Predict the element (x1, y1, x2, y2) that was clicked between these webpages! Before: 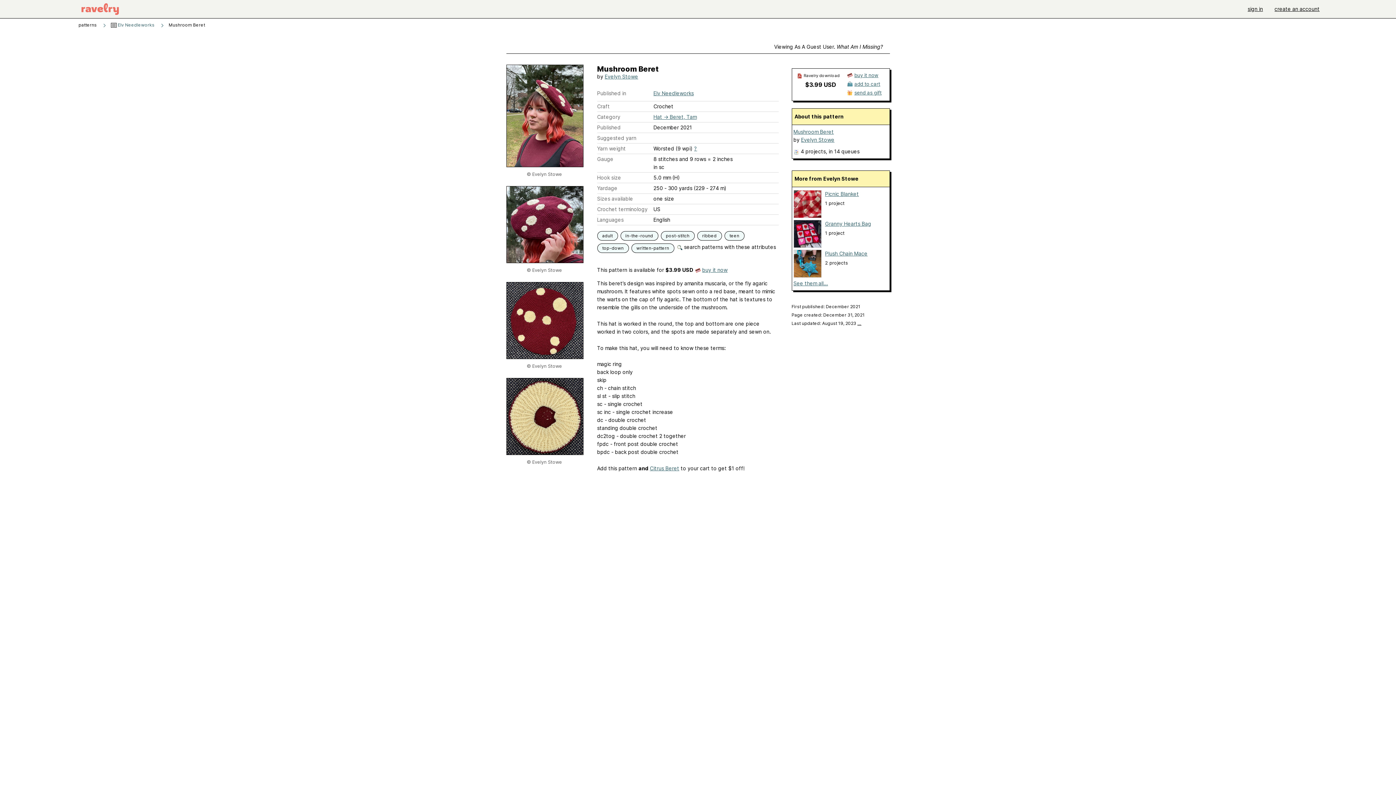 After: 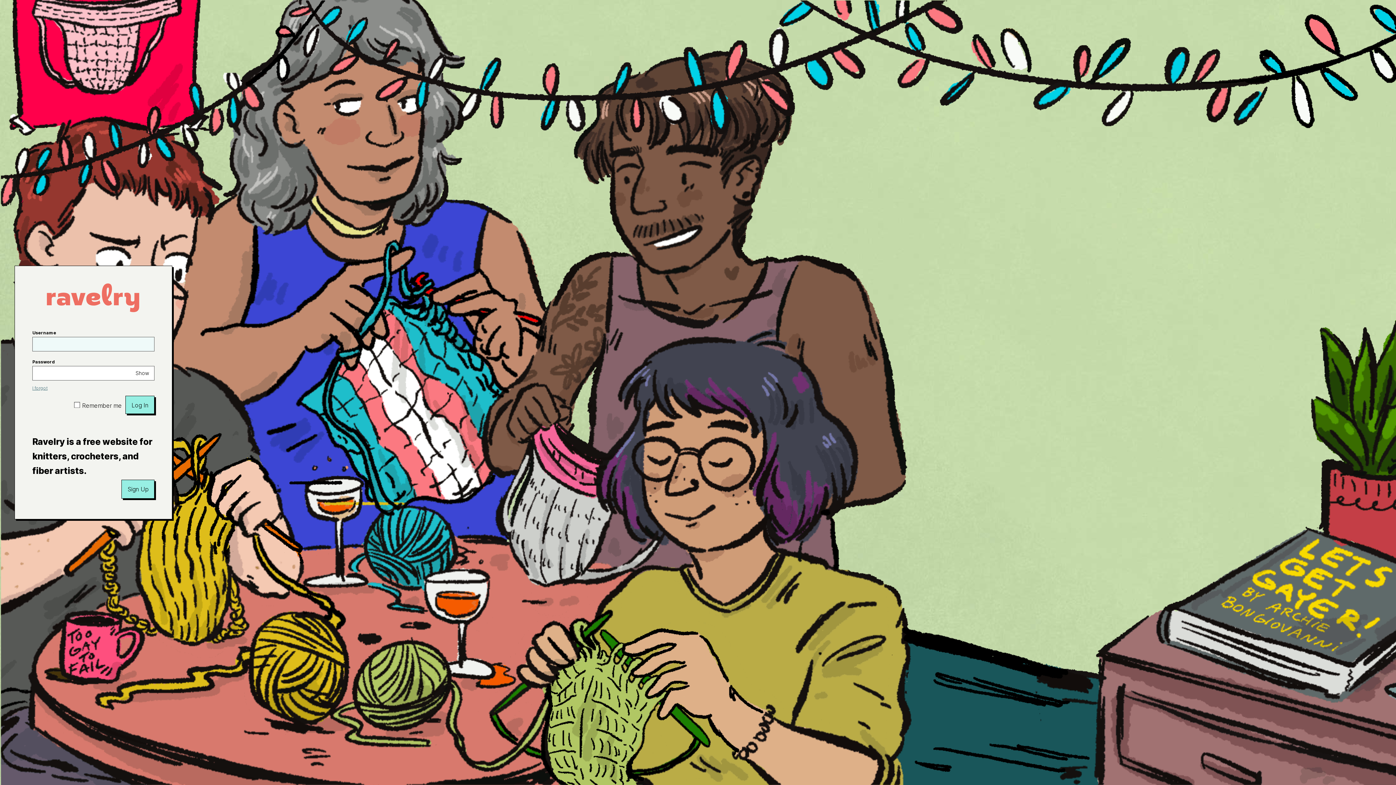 Action: label: sign in bbox: (1242, 0, 1269, 18)